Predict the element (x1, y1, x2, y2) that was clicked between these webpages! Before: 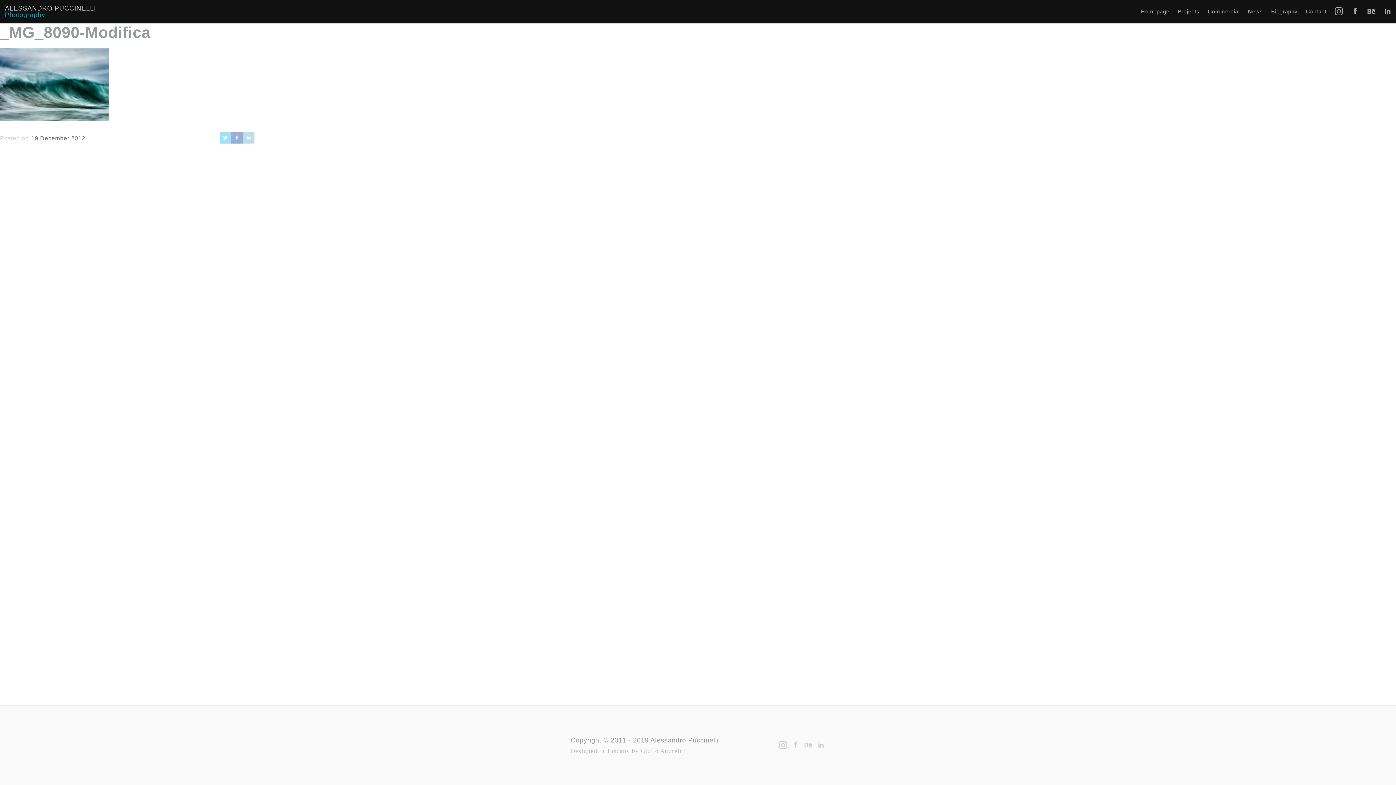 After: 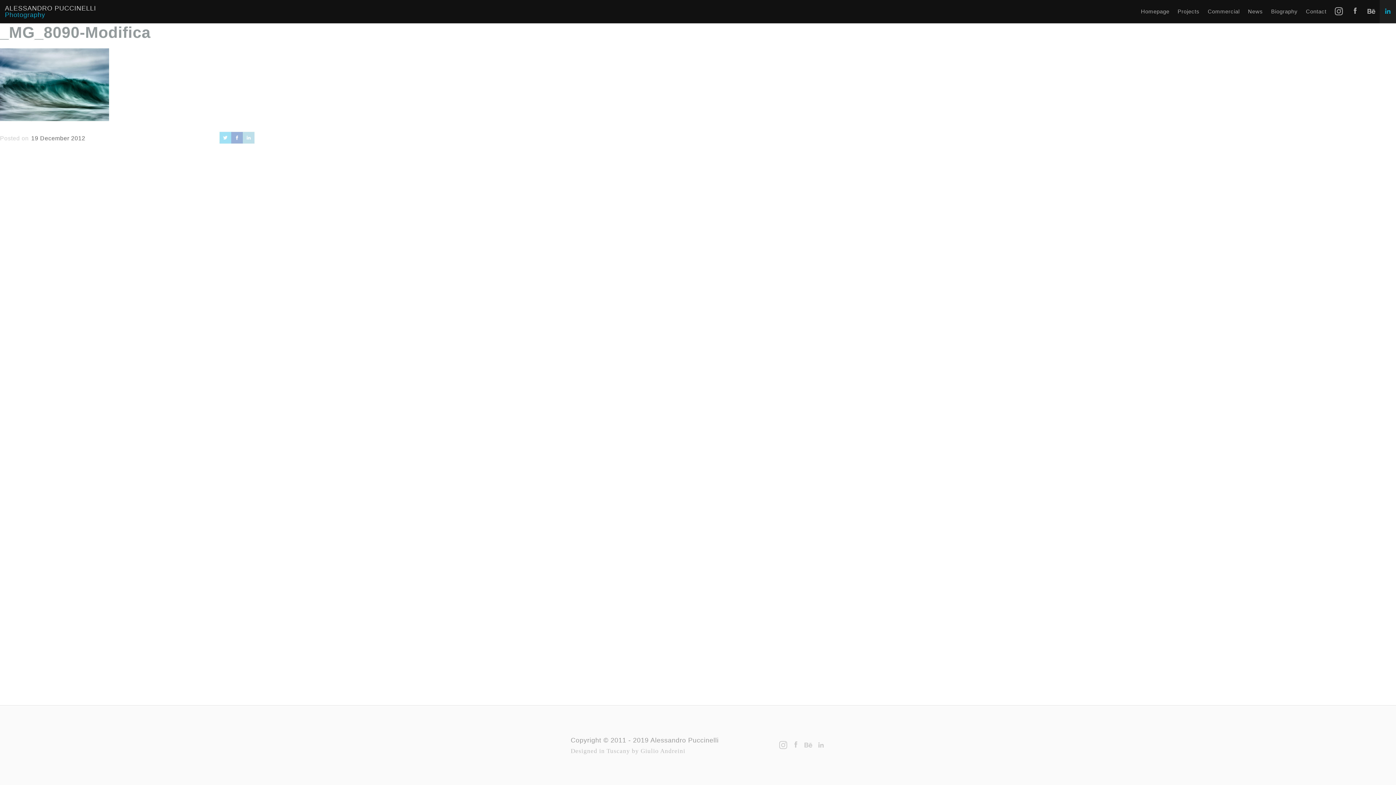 Action: bbox: (1380, 0, 1396, 23)